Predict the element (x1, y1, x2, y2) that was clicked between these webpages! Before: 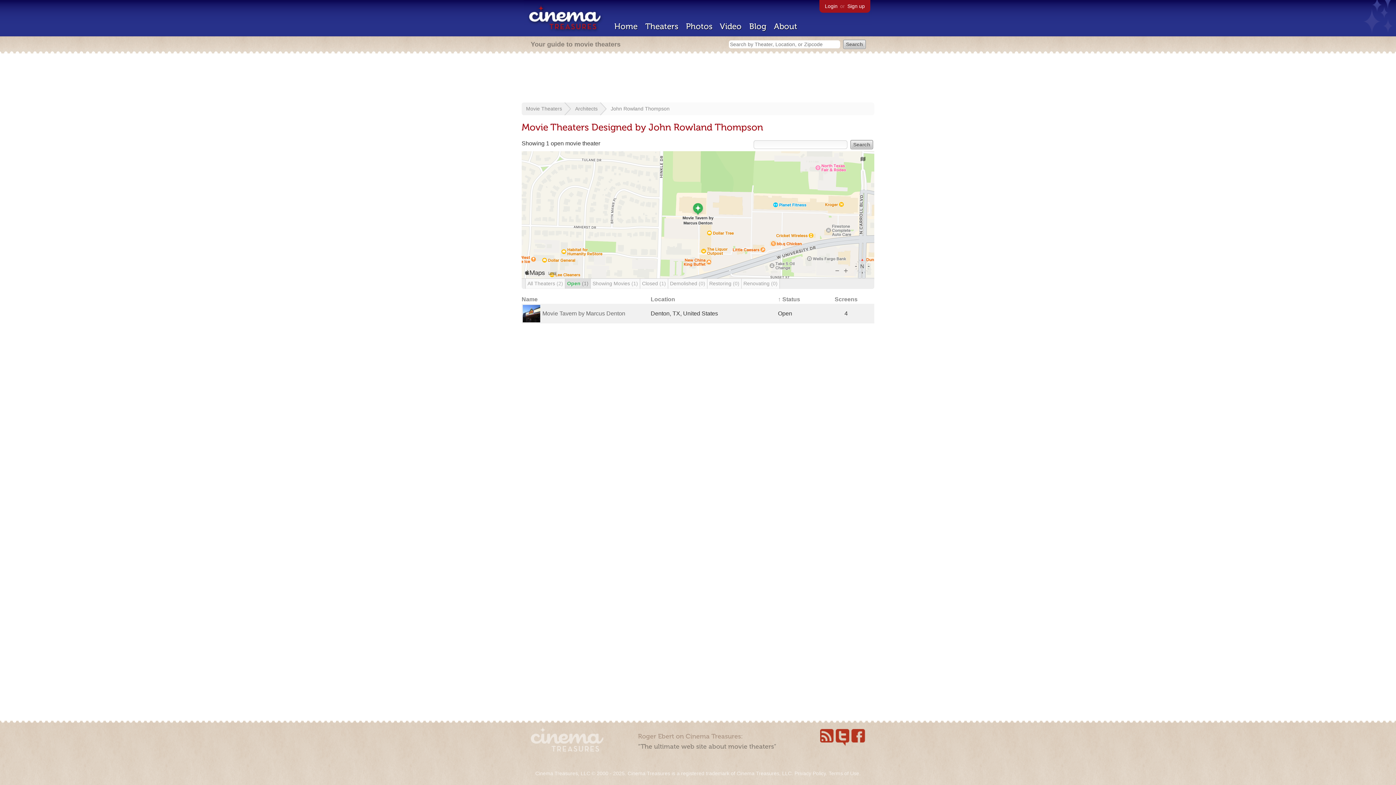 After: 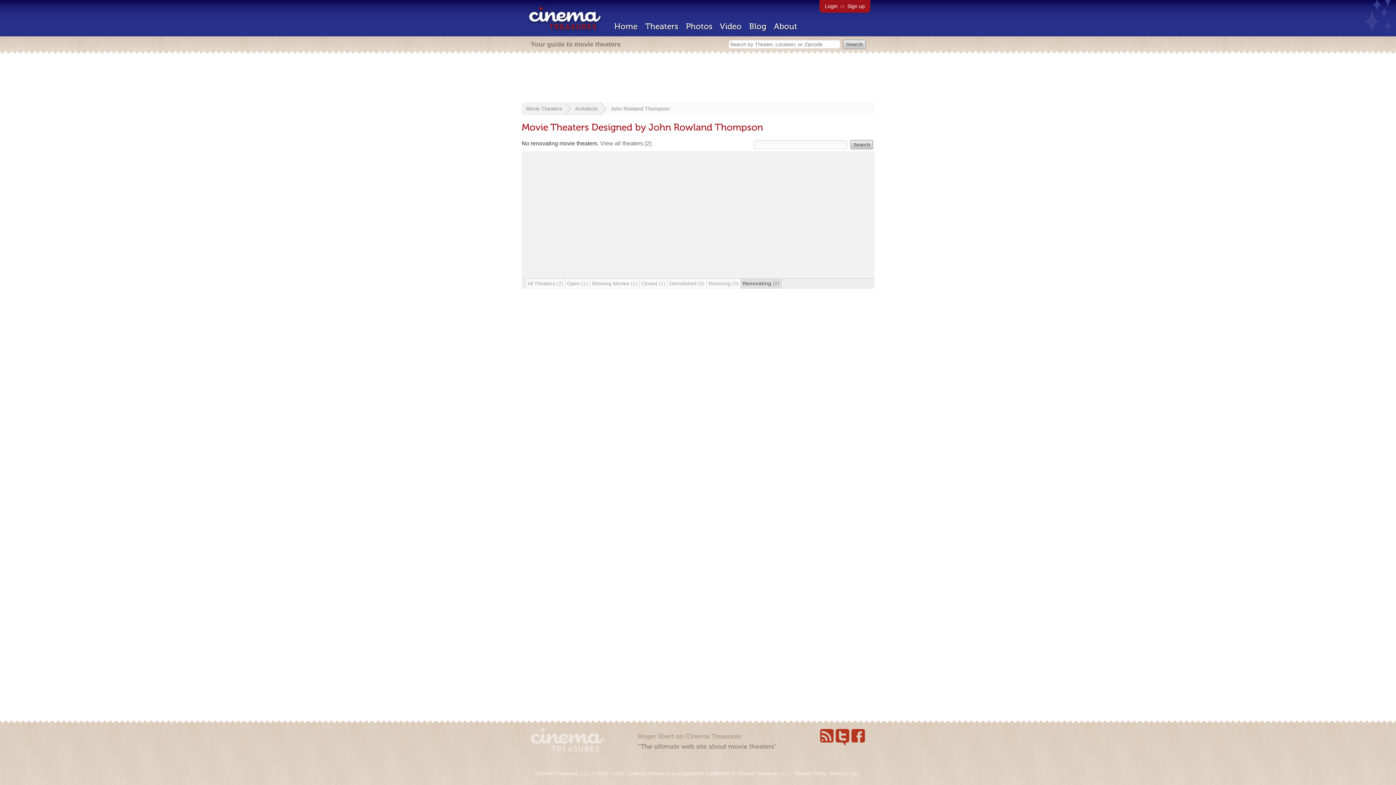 Action: bbox: (741, 278, 780, 288) label: Renovating (0)